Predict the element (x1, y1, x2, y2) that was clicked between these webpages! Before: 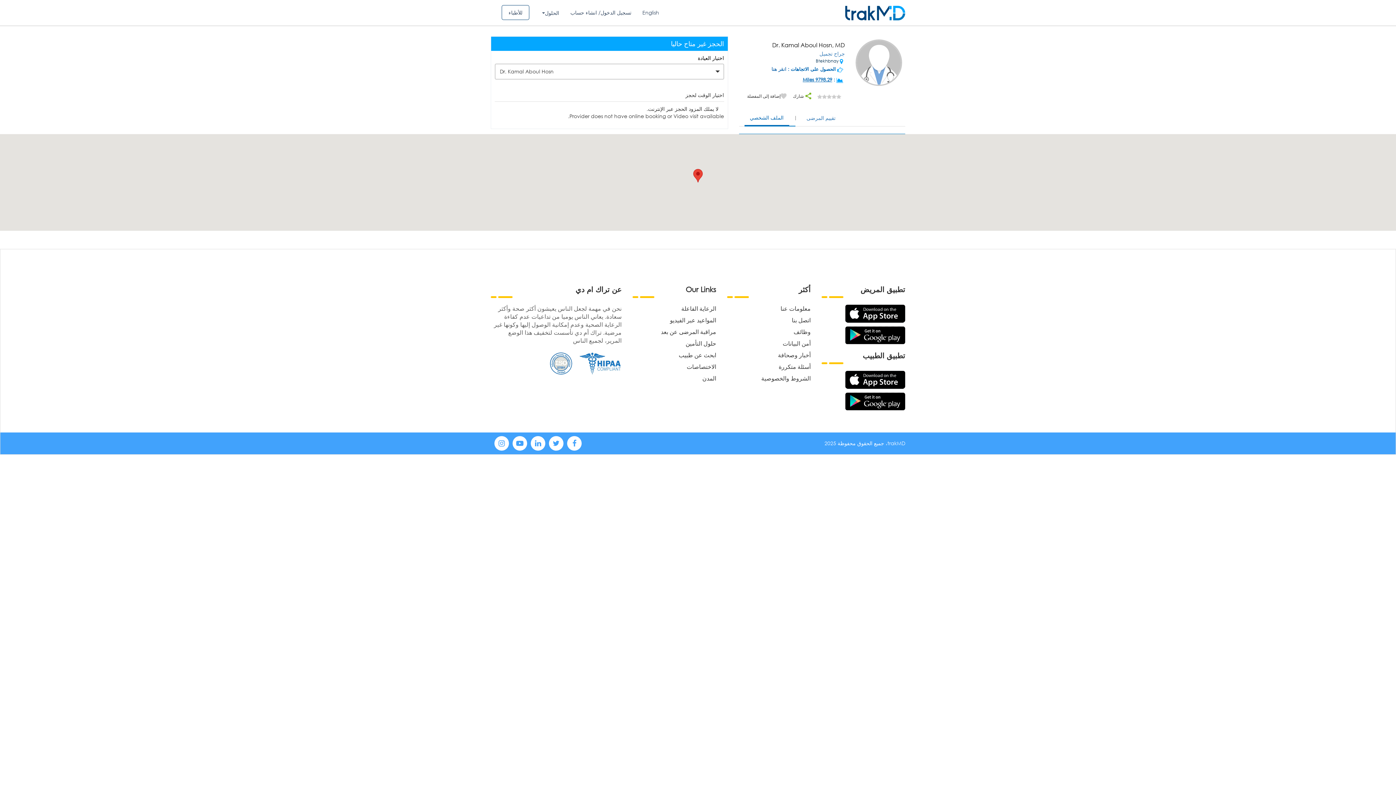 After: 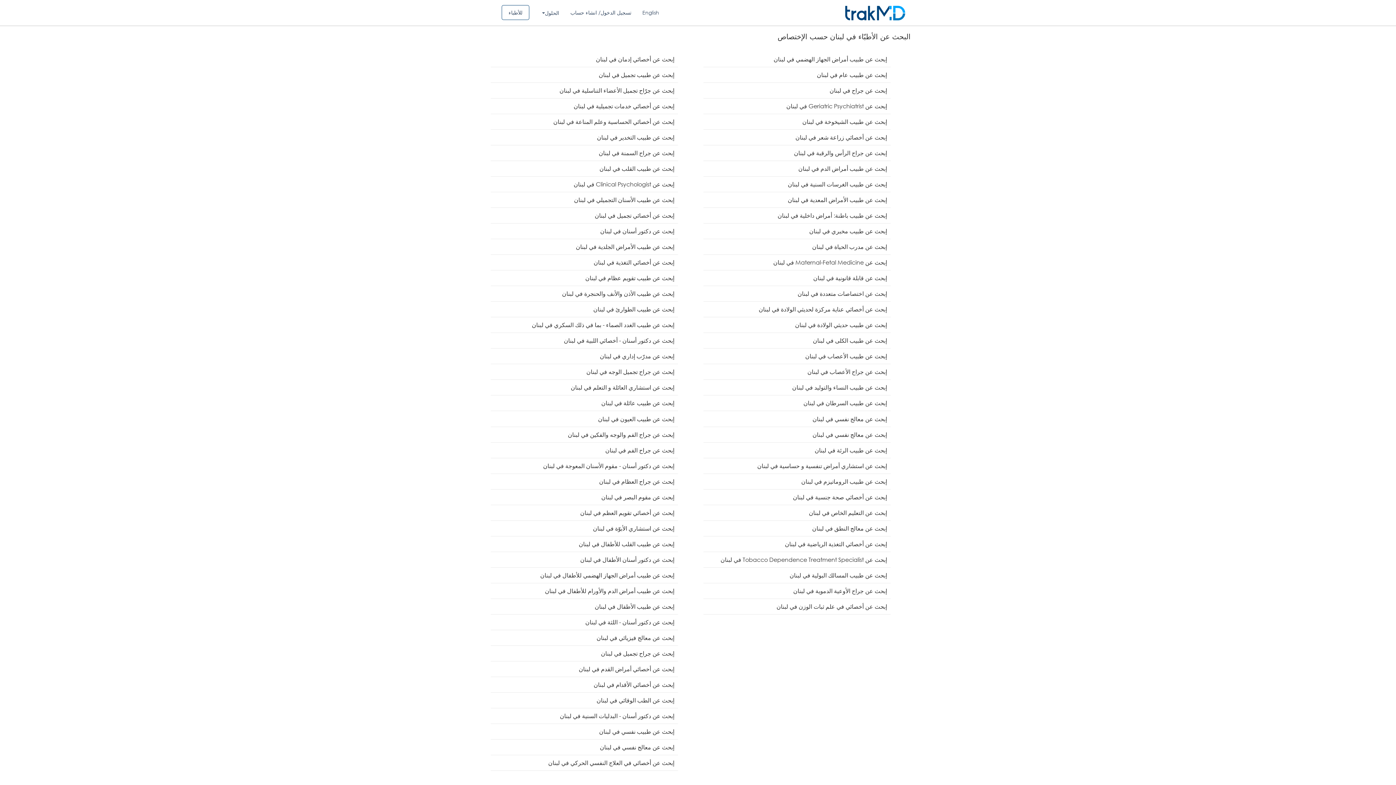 Action: bbox: (686, 362, 716, 370) label: الاختصاصات